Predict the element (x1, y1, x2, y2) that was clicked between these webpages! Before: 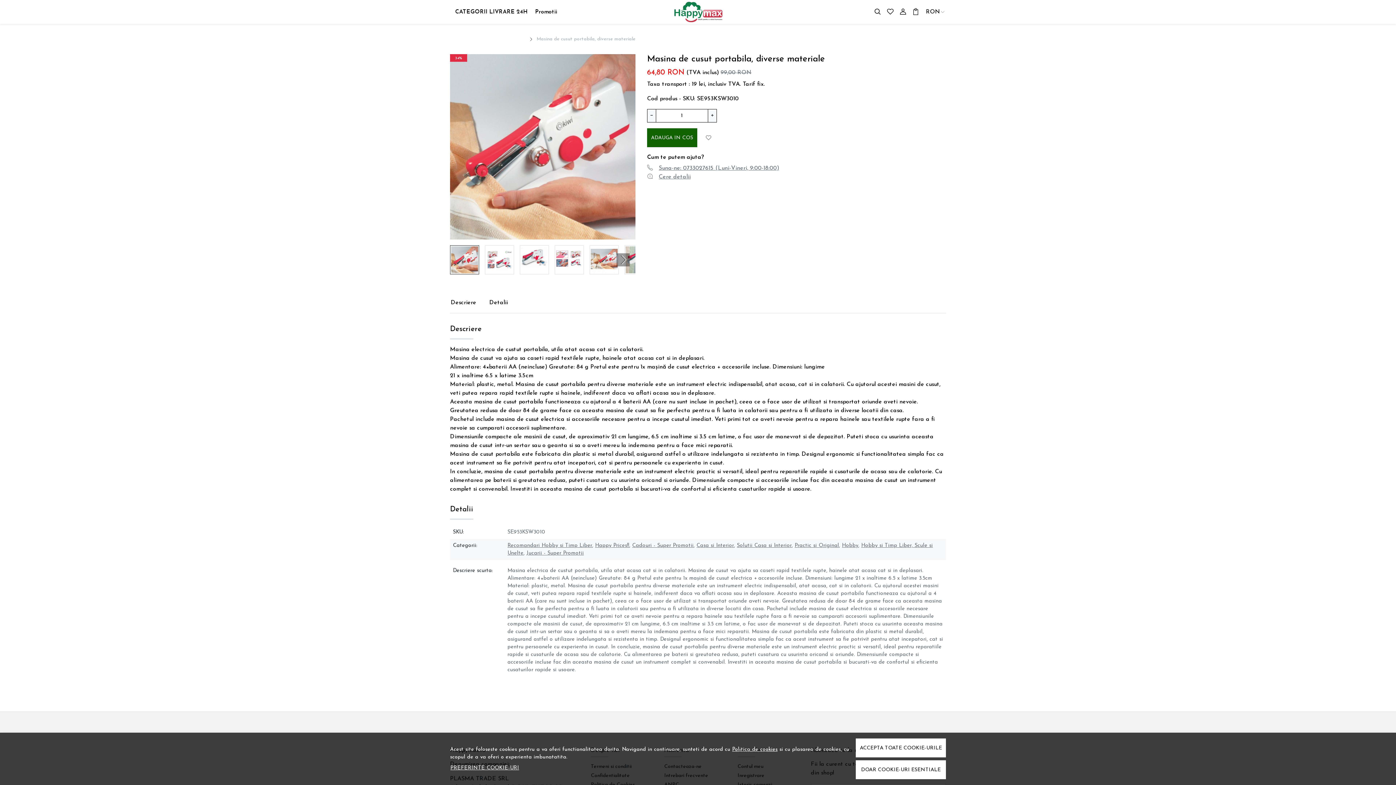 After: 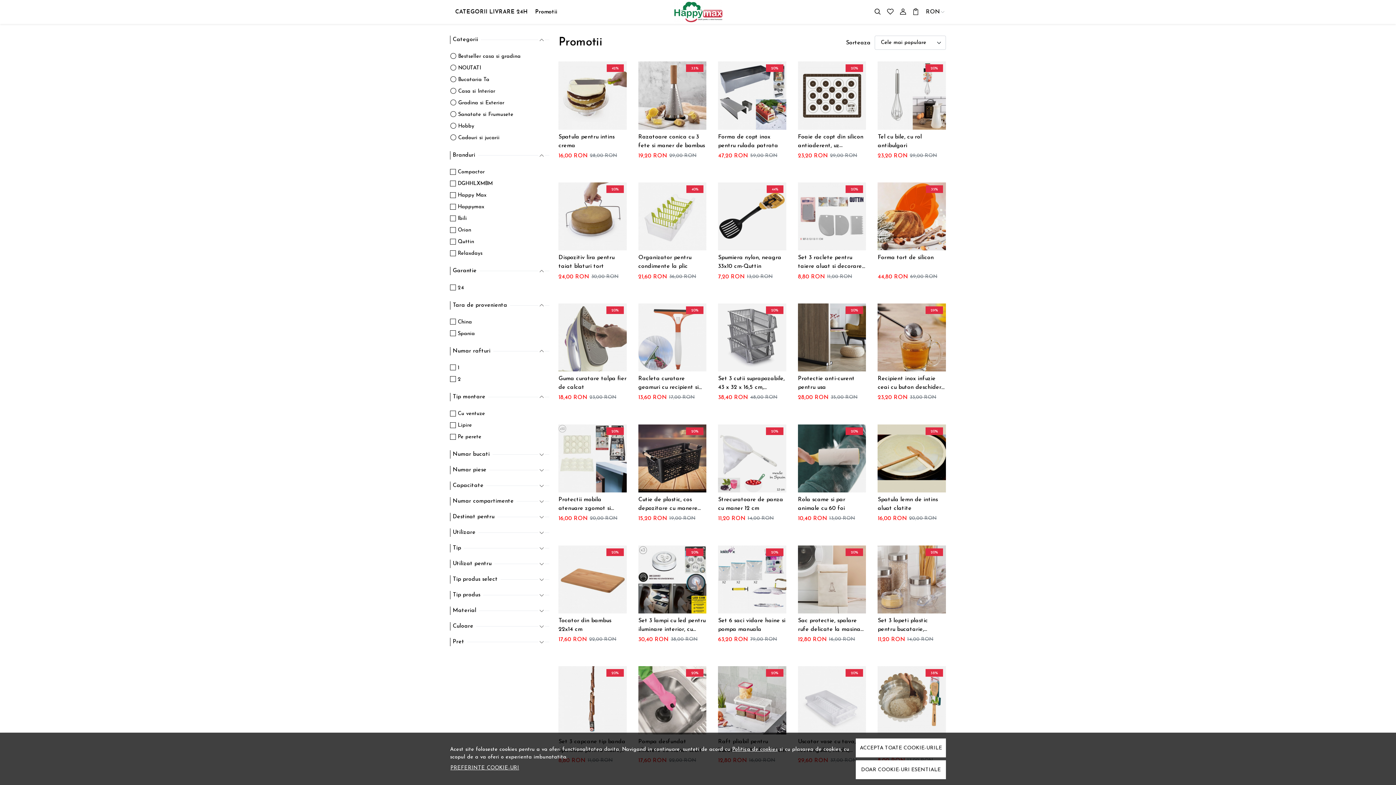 Action: bbox: (531, 6, 561, 18) label: Promotii